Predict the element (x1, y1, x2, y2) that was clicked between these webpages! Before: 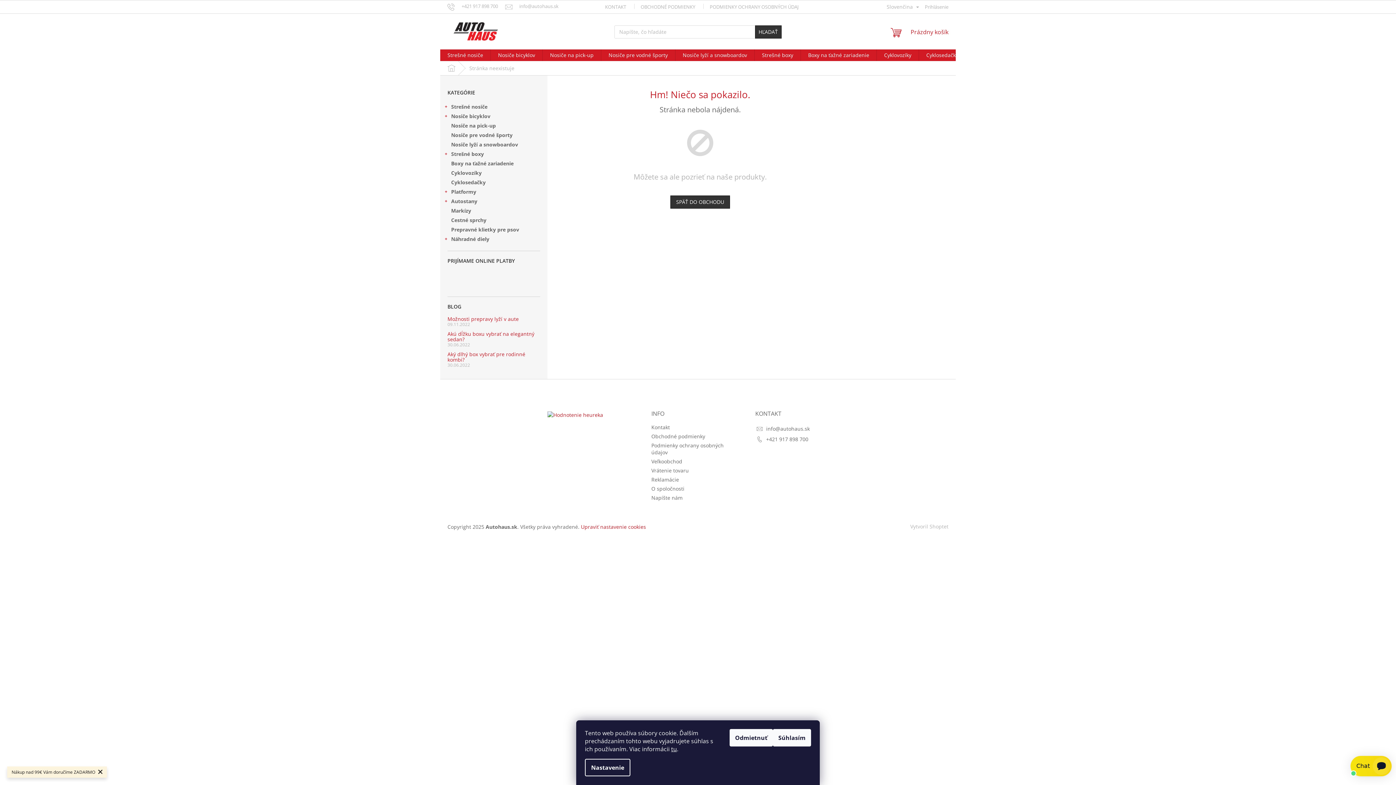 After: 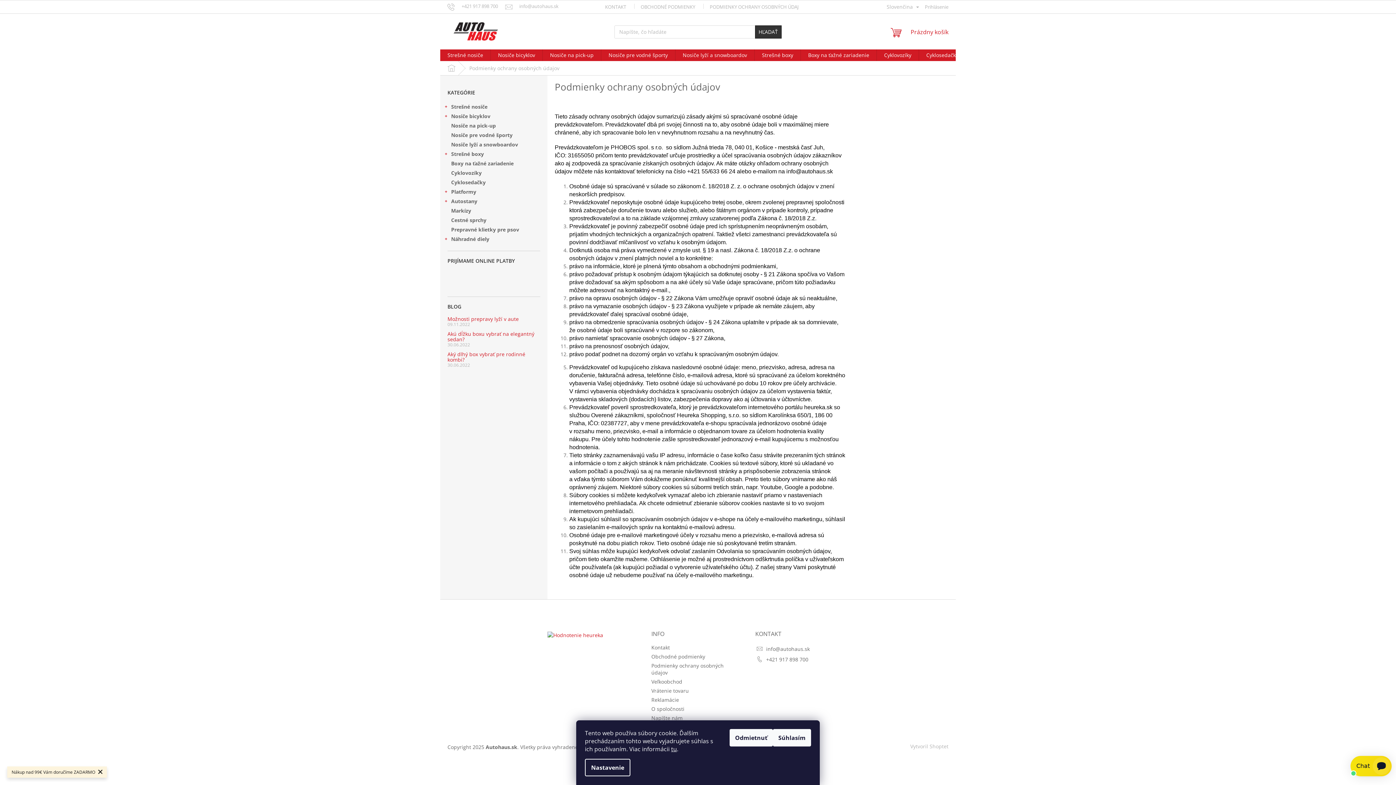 Action: label: PODMIENKY OCHRANY OSOBNÝCH ÚDAJOV bbox: (702, 2, 812, 11)